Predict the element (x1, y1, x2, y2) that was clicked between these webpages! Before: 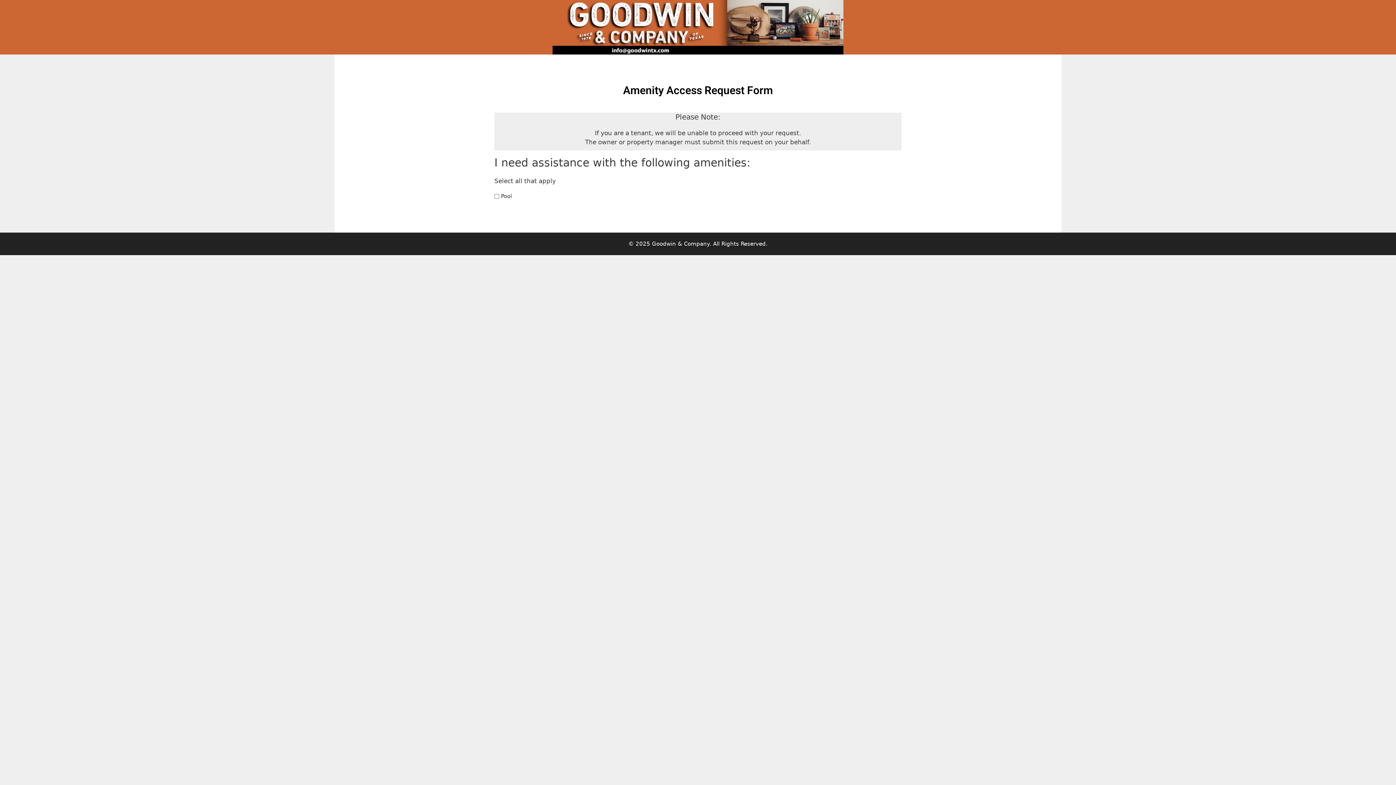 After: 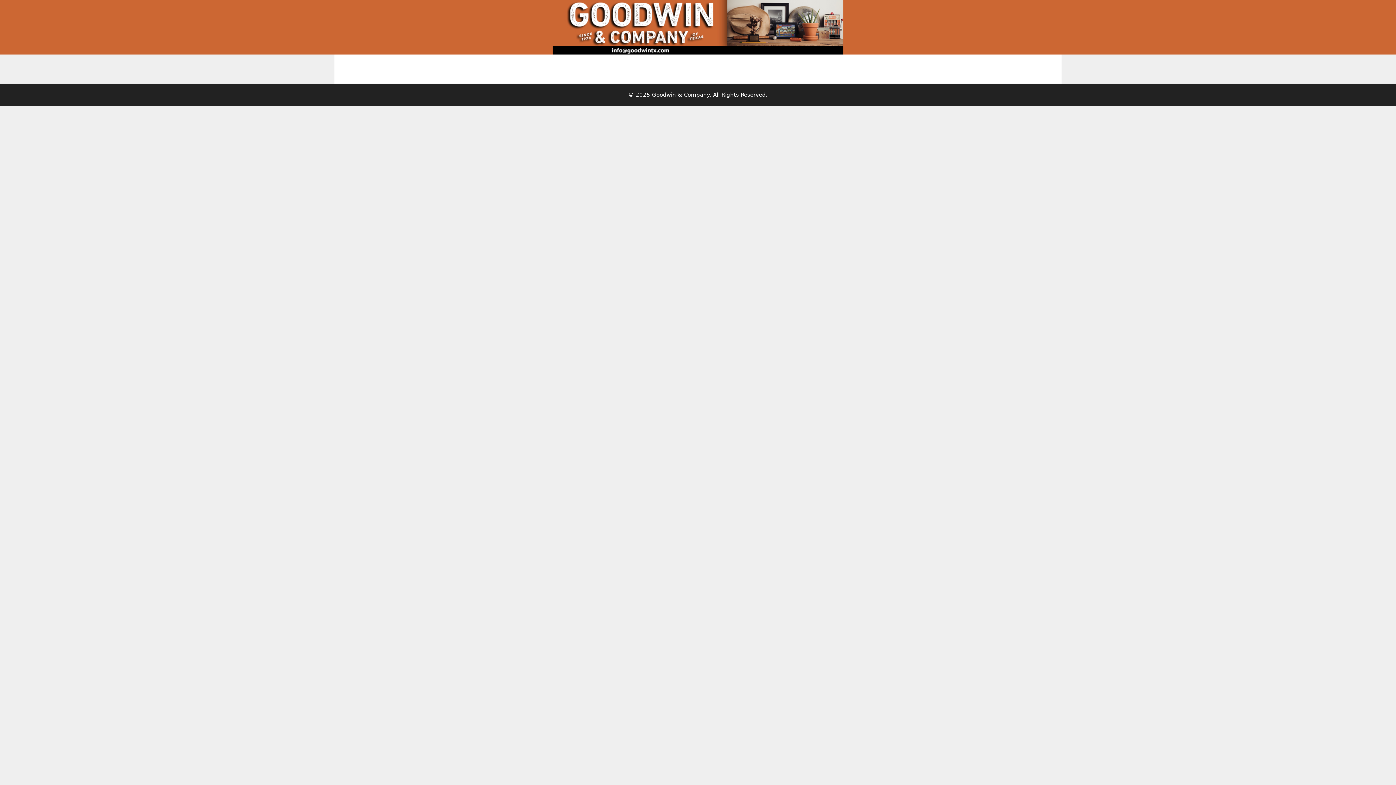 Action: bbox: (552, 0, 843, 54)